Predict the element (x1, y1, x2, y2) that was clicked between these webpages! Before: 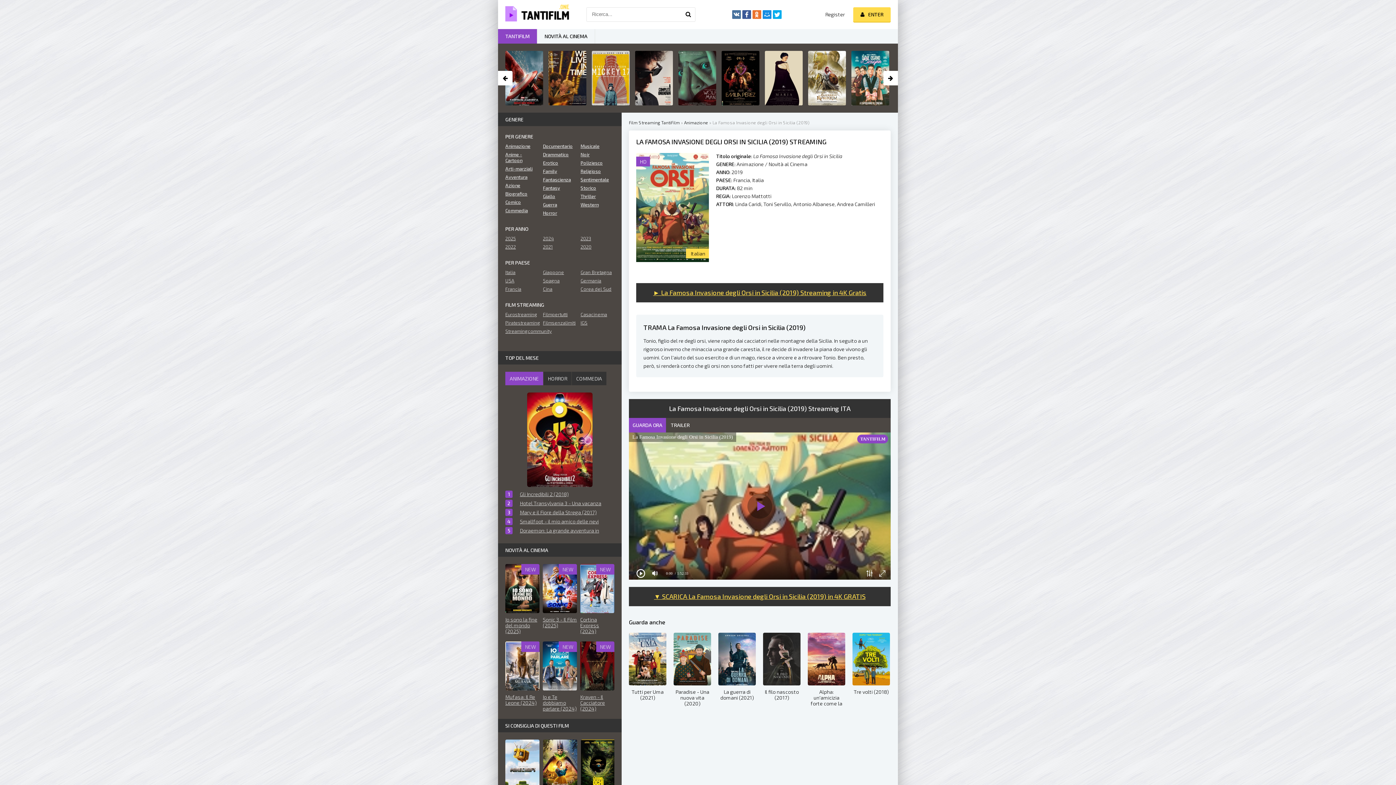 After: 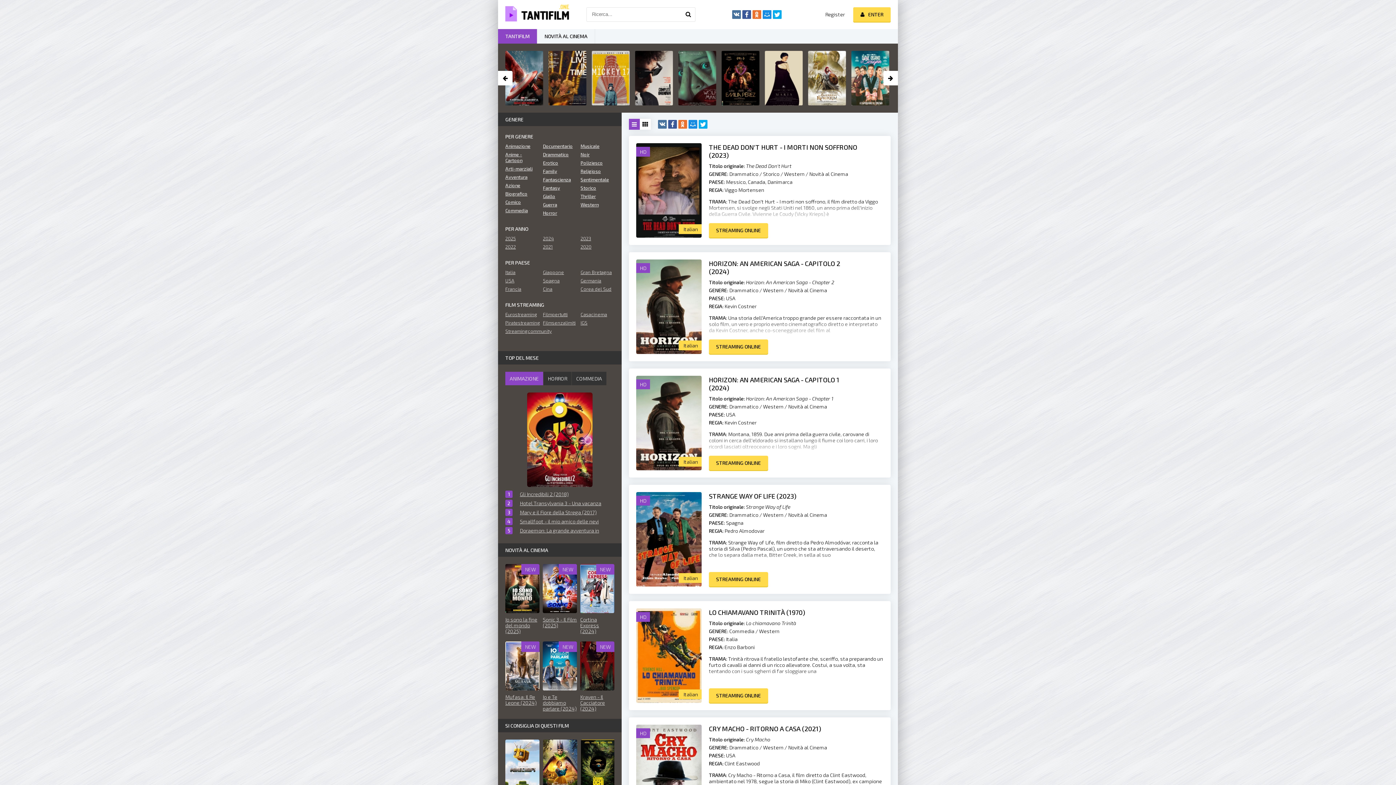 Action: bbox: (580, 201, 614, 207) label: Western